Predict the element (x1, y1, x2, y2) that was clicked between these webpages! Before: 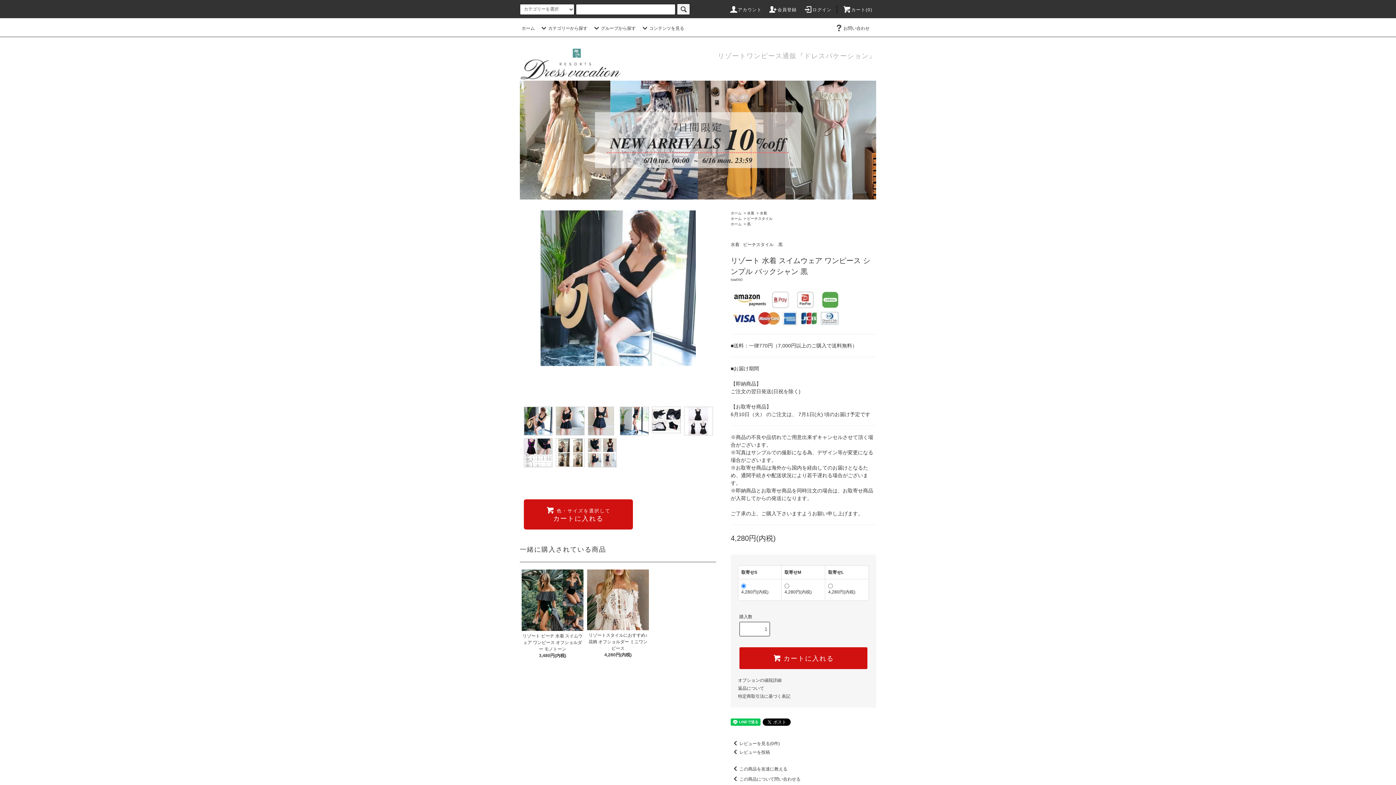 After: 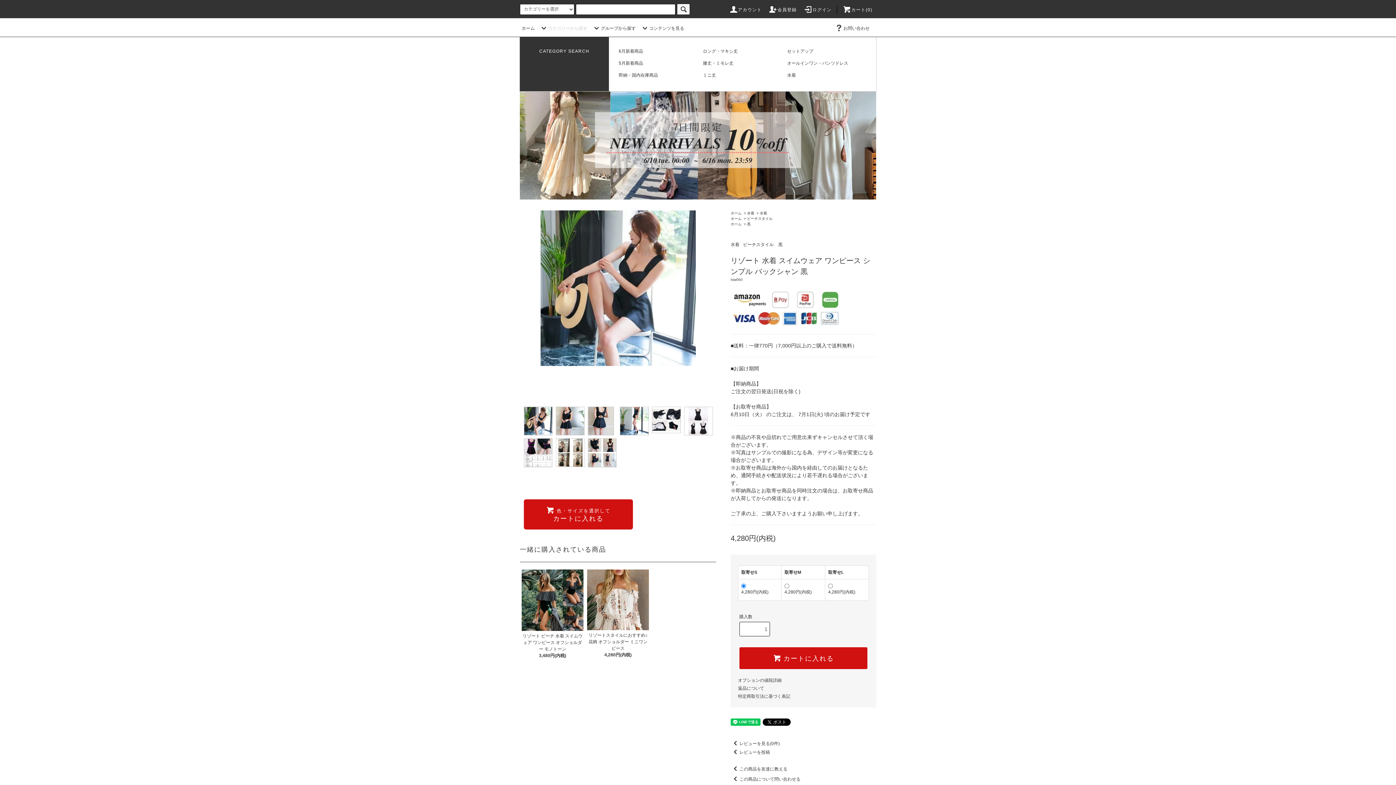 Action: bbox: (539, 25, 587, 30) label: カテゴリーから探す